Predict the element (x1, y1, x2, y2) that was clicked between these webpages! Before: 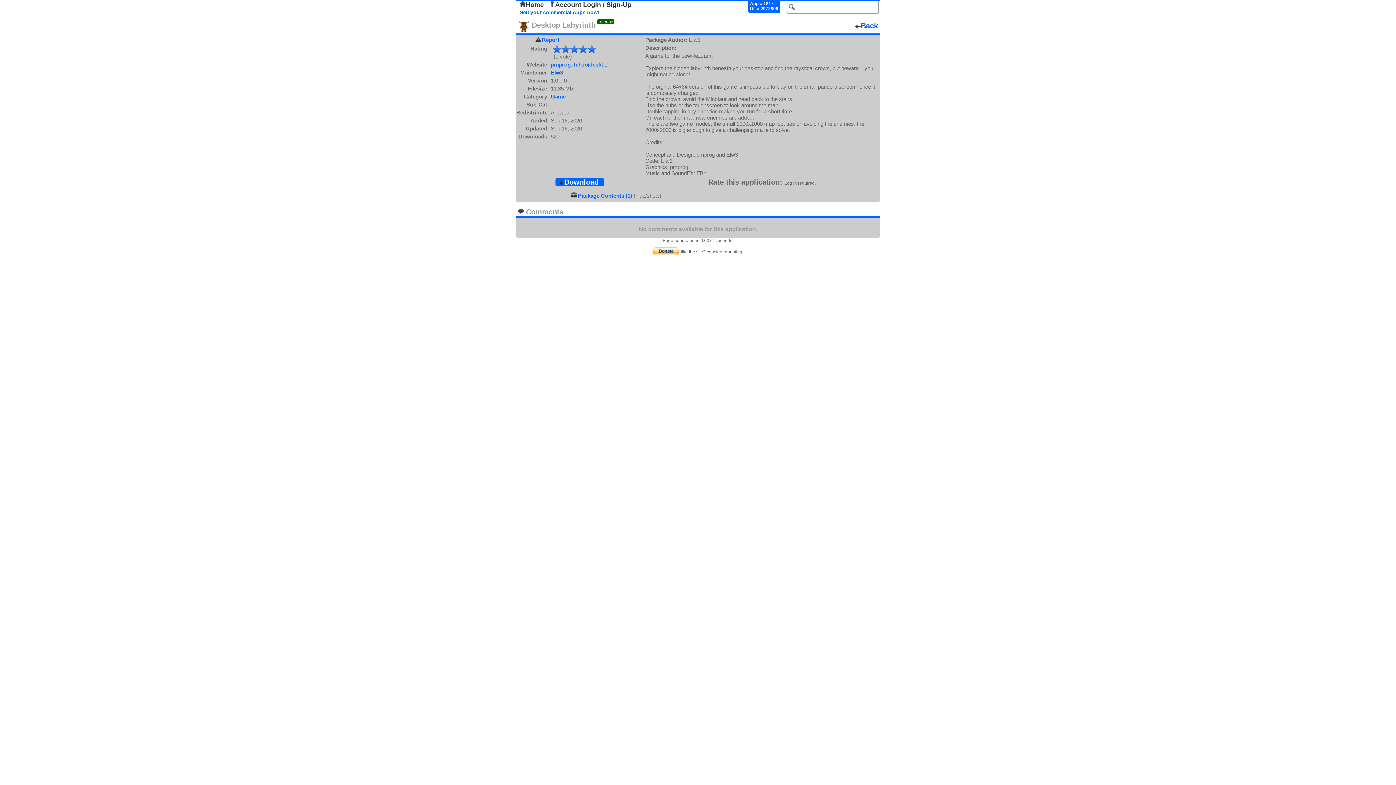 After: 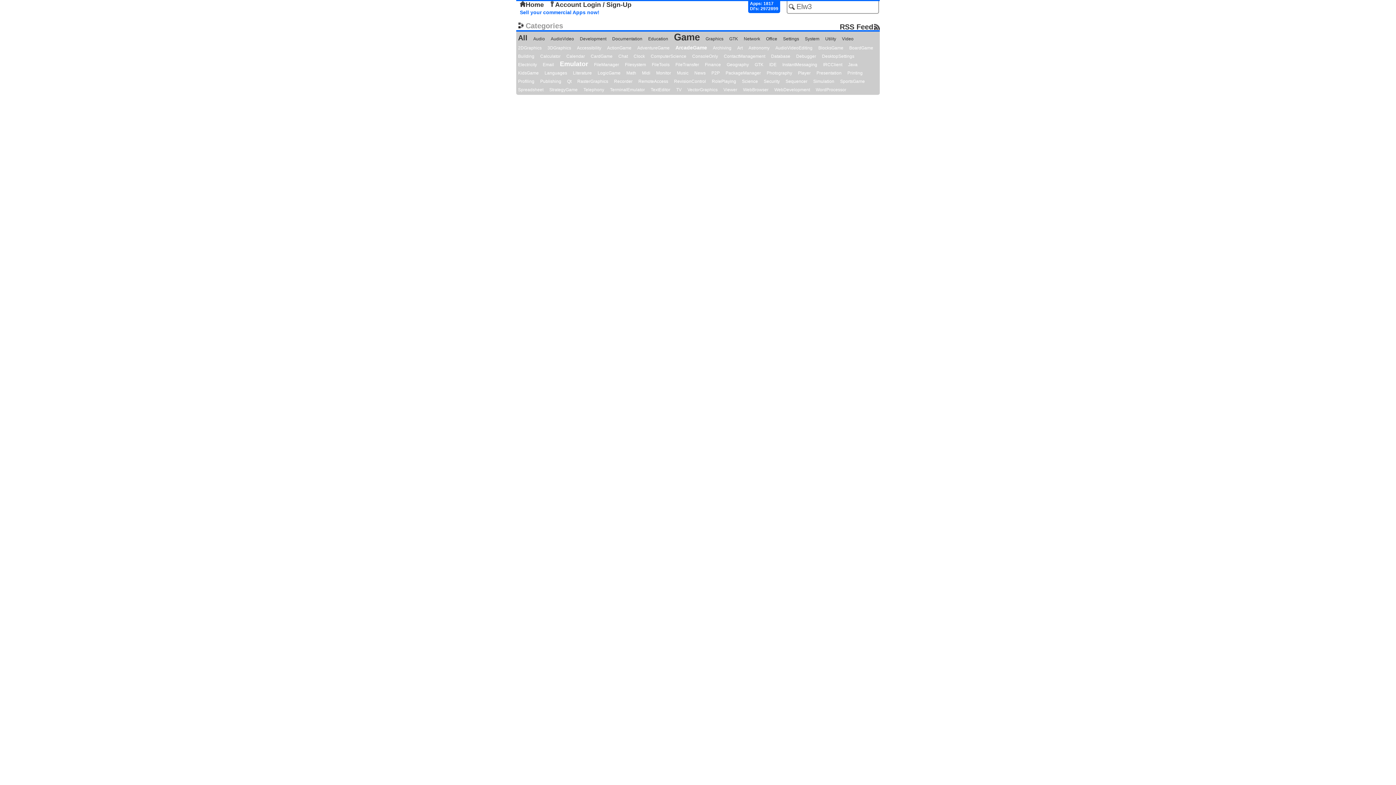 Action: label: Elw3 bbox: (550, 69, 563, 75)